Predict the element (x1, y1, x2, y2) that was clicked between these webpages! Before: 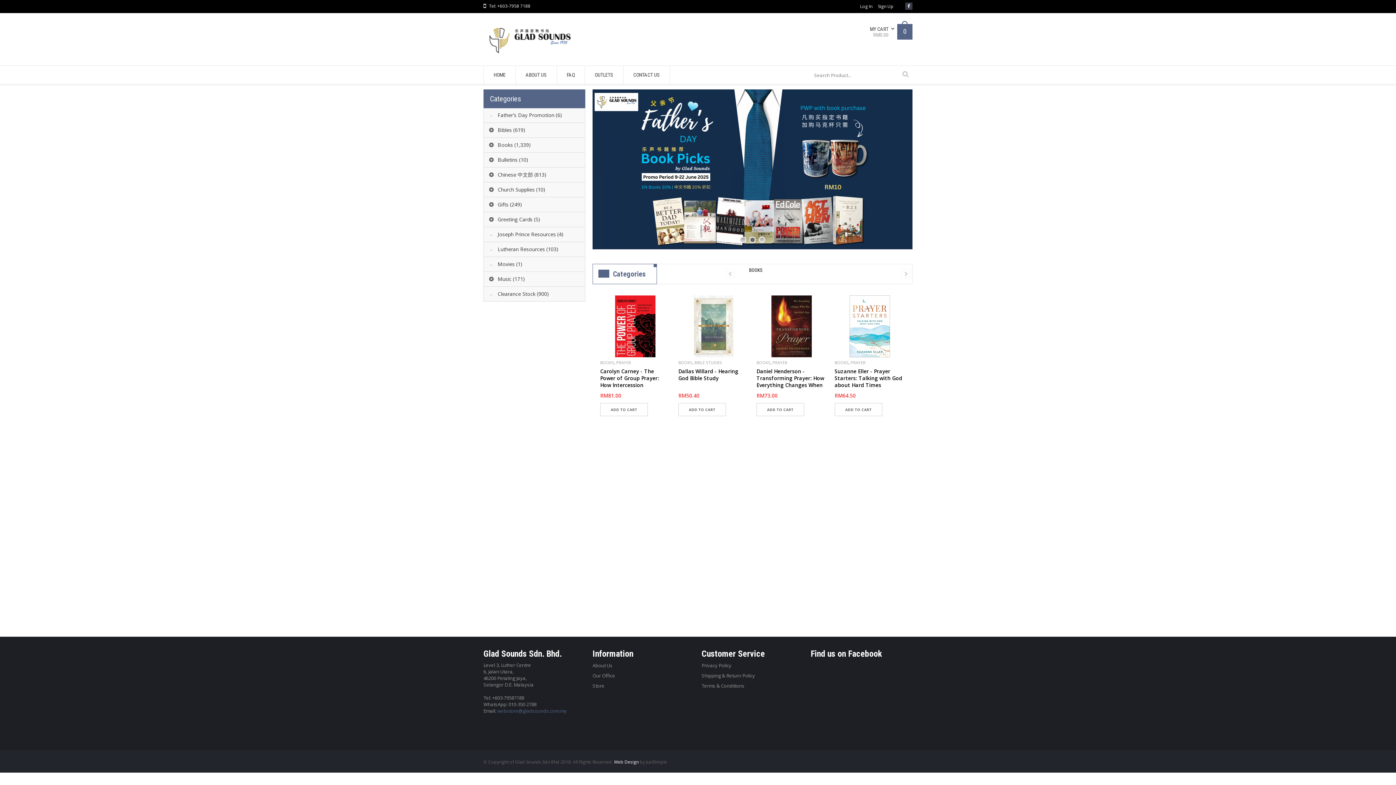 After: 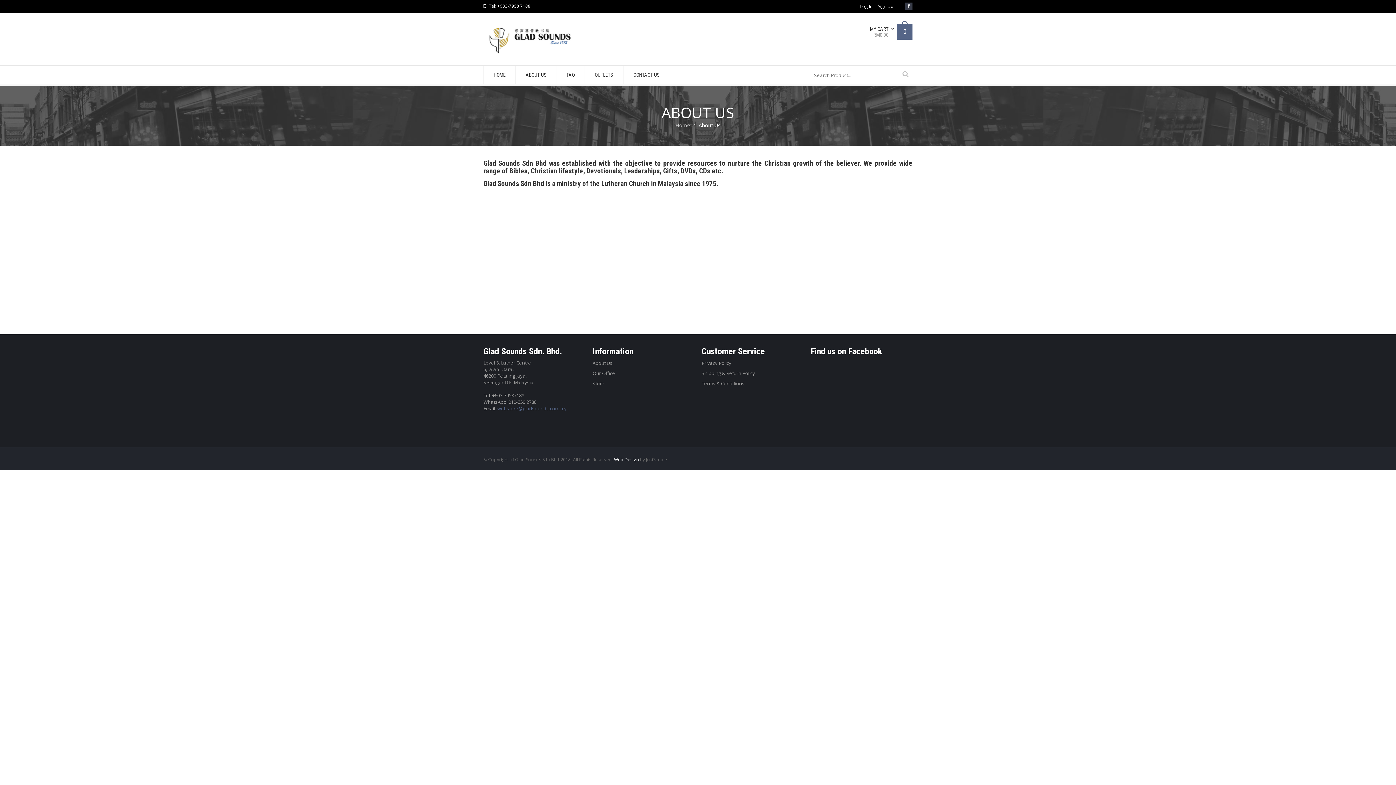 Action: label: ABOUT US bbox: (515, 65, 557, 84)